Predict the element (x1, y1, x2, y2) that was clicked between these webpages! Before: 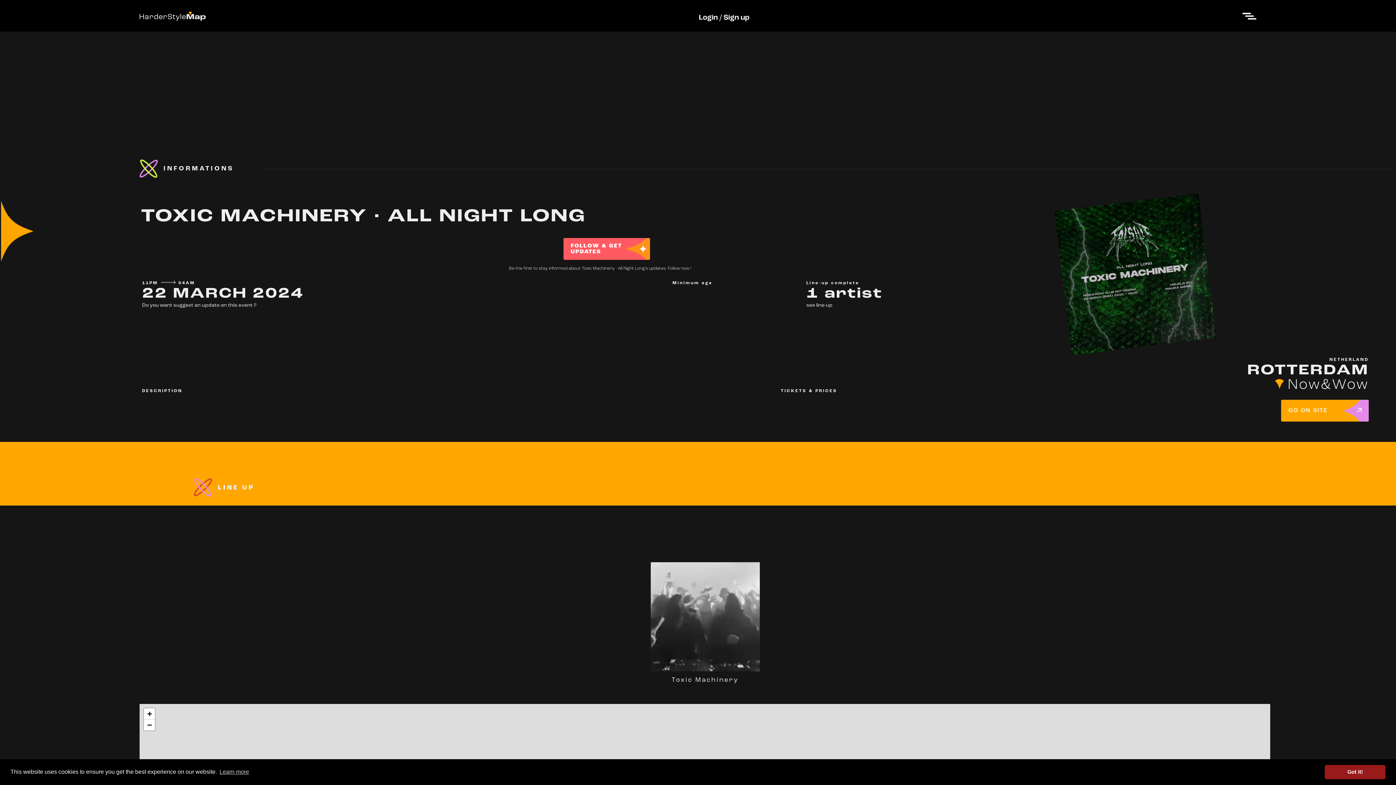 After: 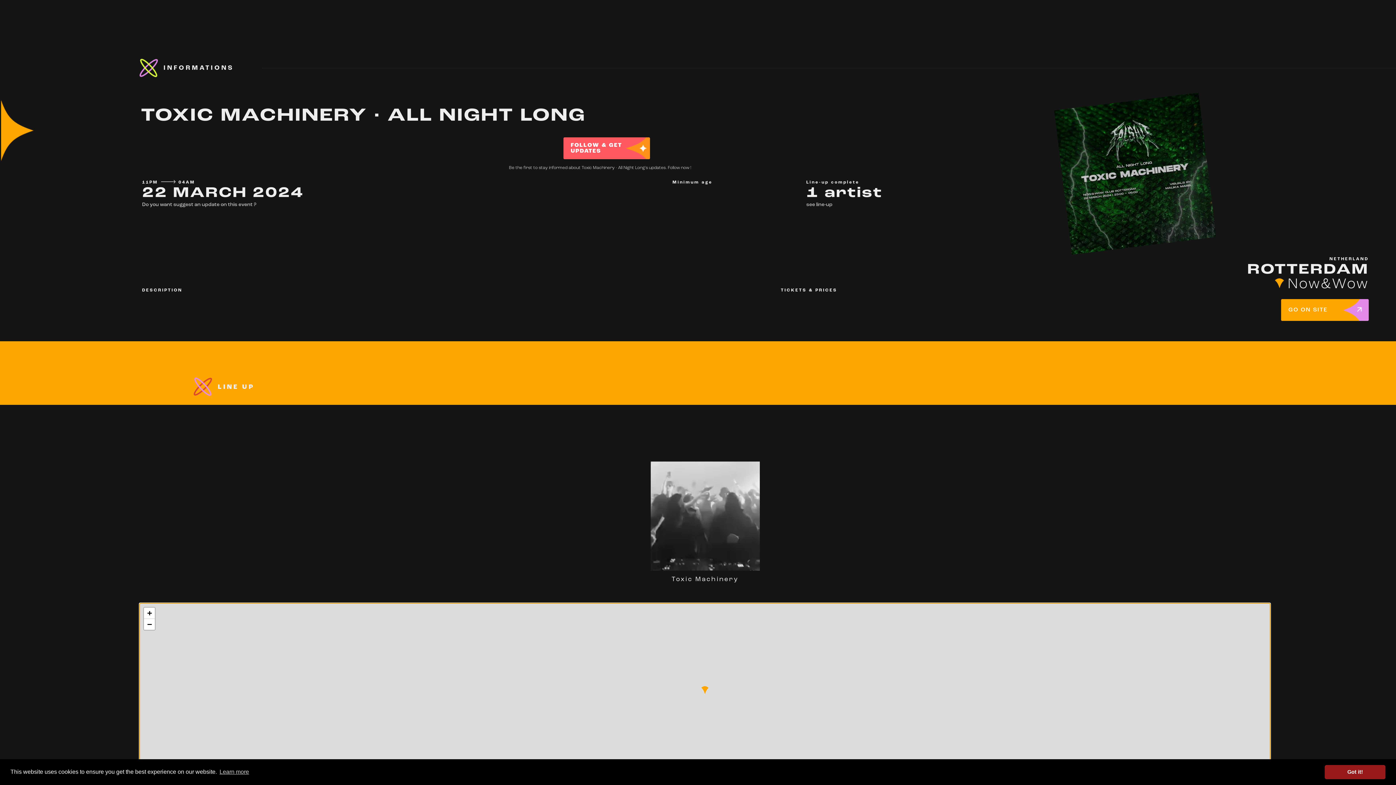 Action: label: Zoom out bbox: (144, 720, 154, 730)